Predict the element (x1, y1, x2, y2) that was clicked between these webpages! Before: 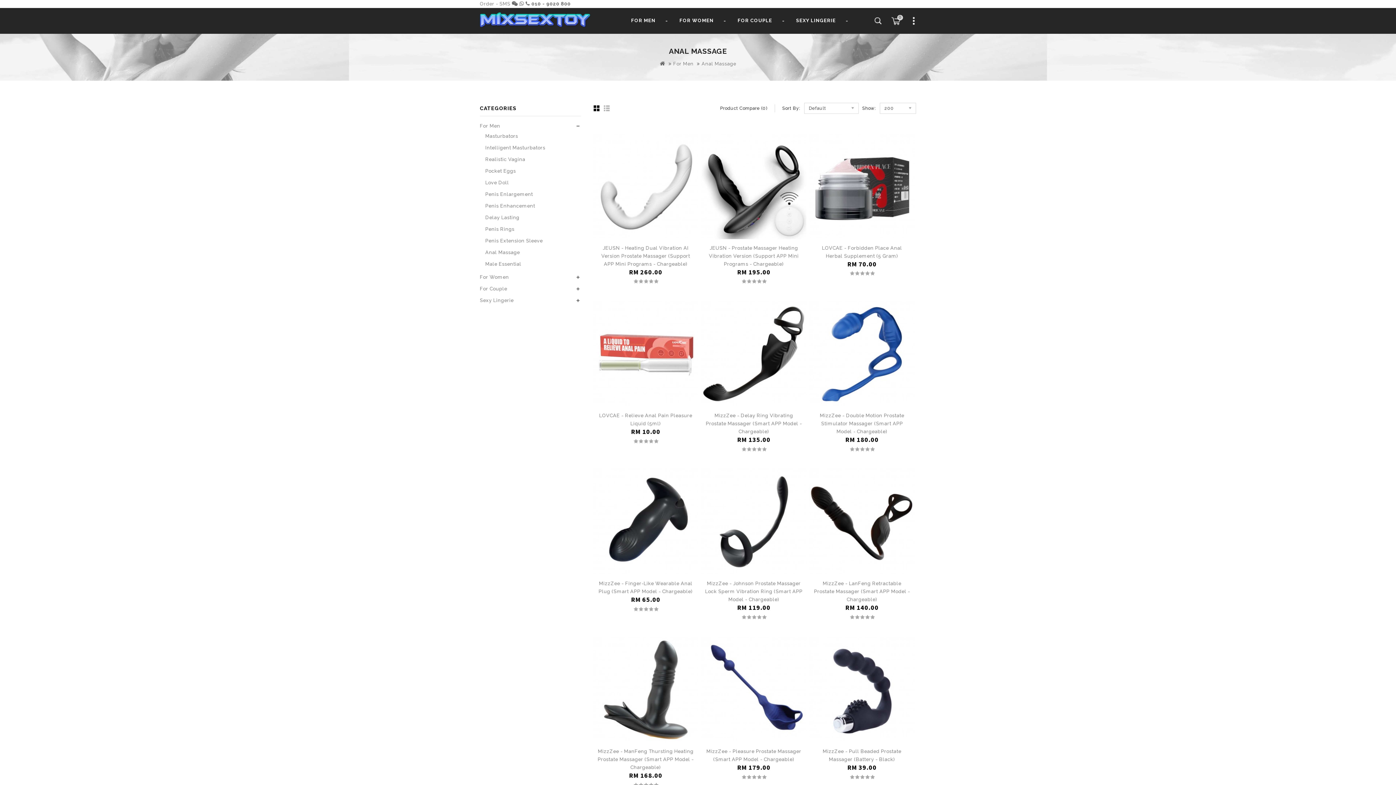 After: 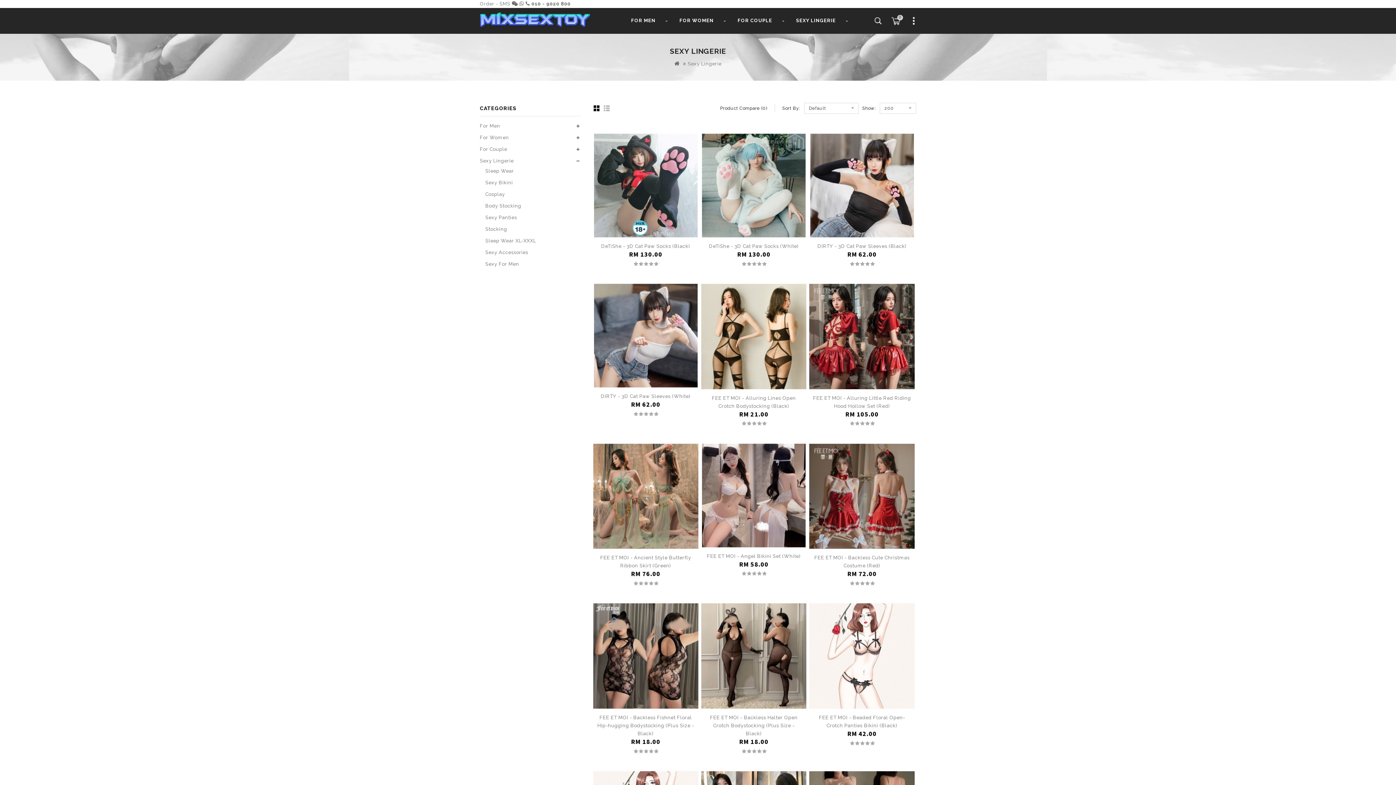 Action: label: SEXY LINGERIE bbox: (784, 8, 848, 33)